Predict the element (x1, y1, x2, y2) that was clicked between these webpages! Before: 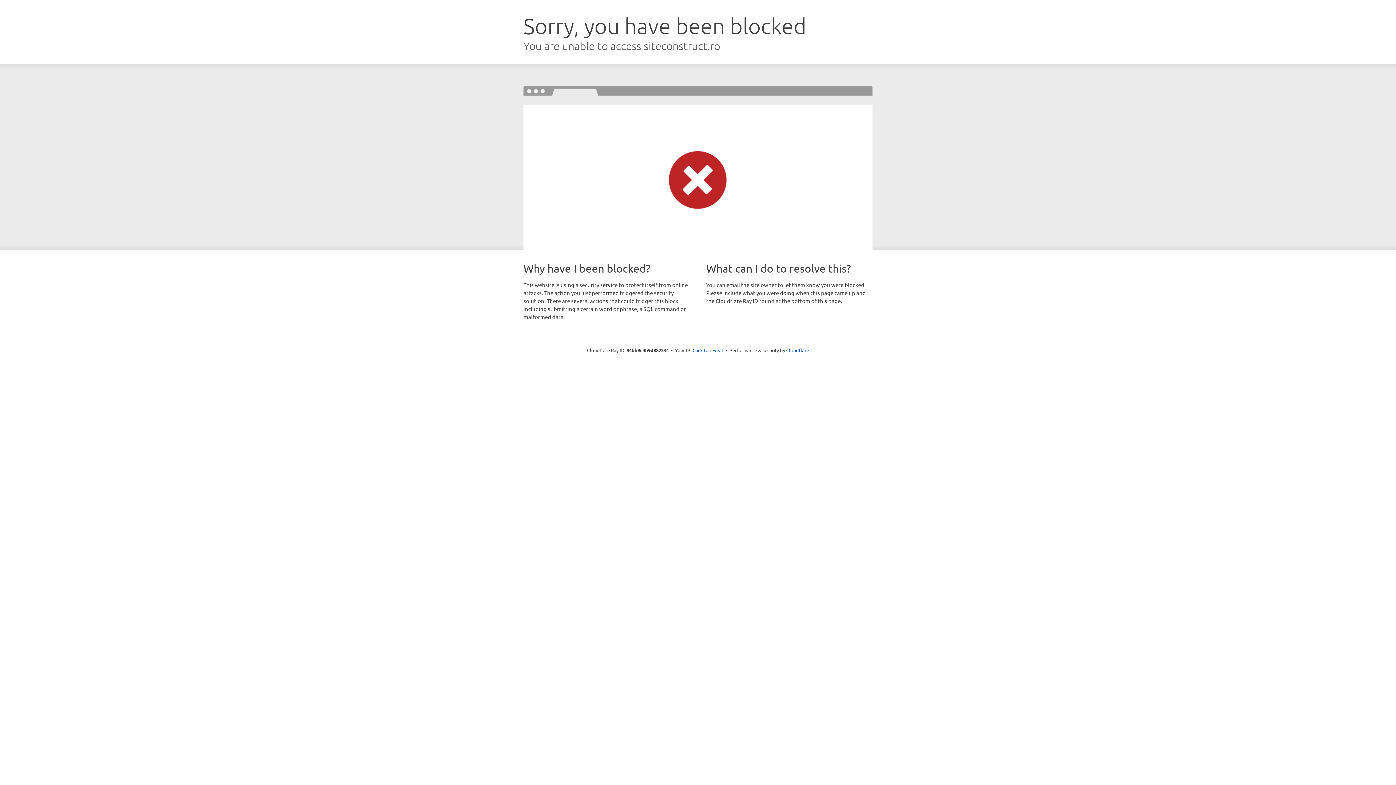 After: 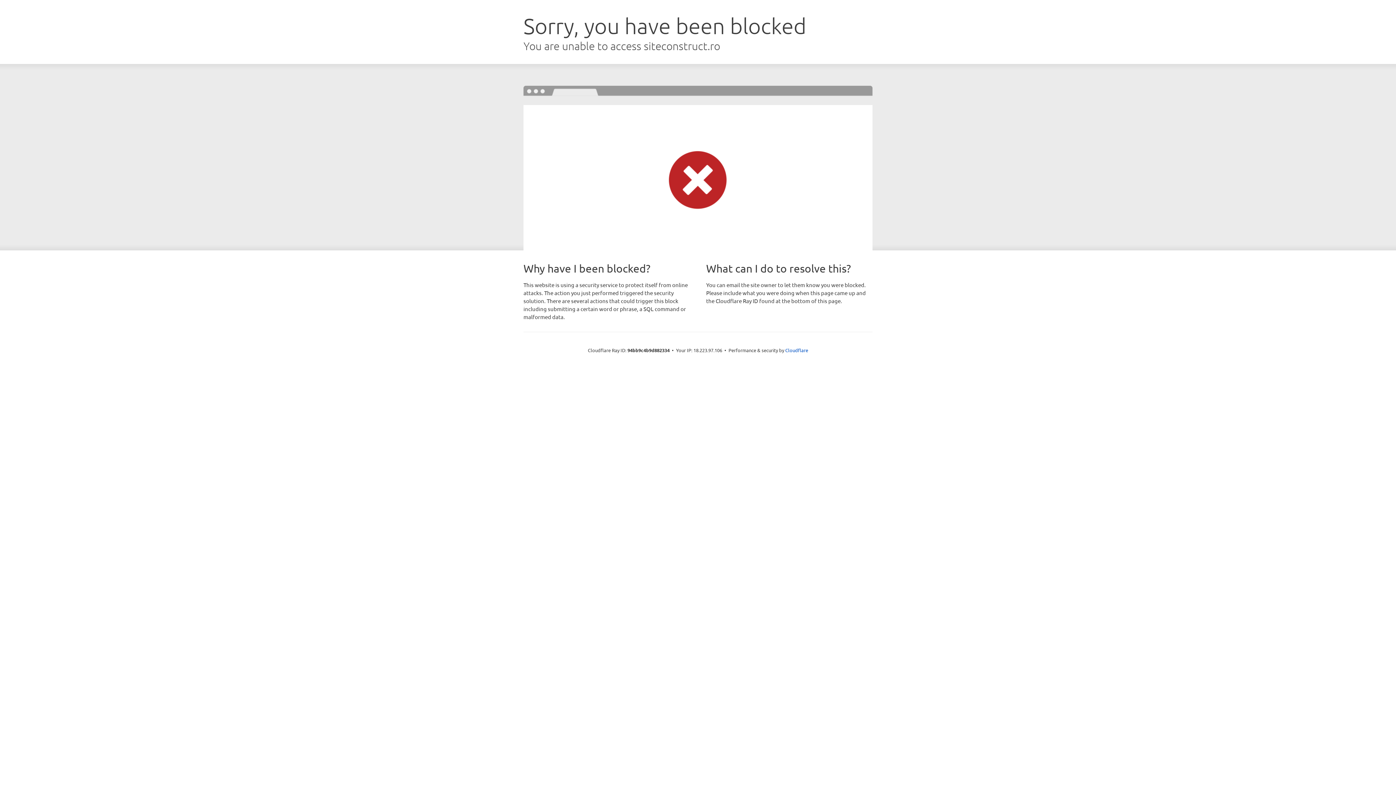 Action: bbox: (692, 346, 723, 353) label: Click to reveal